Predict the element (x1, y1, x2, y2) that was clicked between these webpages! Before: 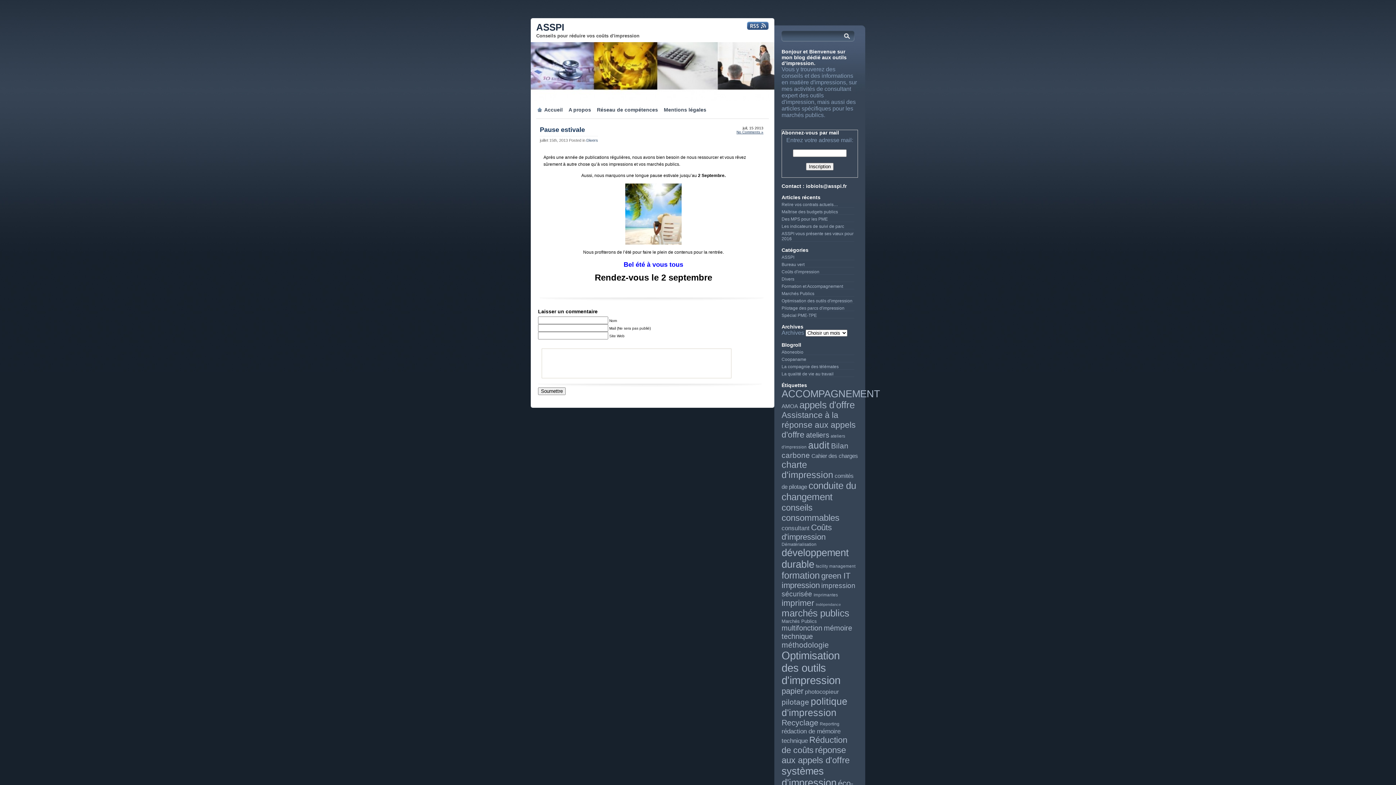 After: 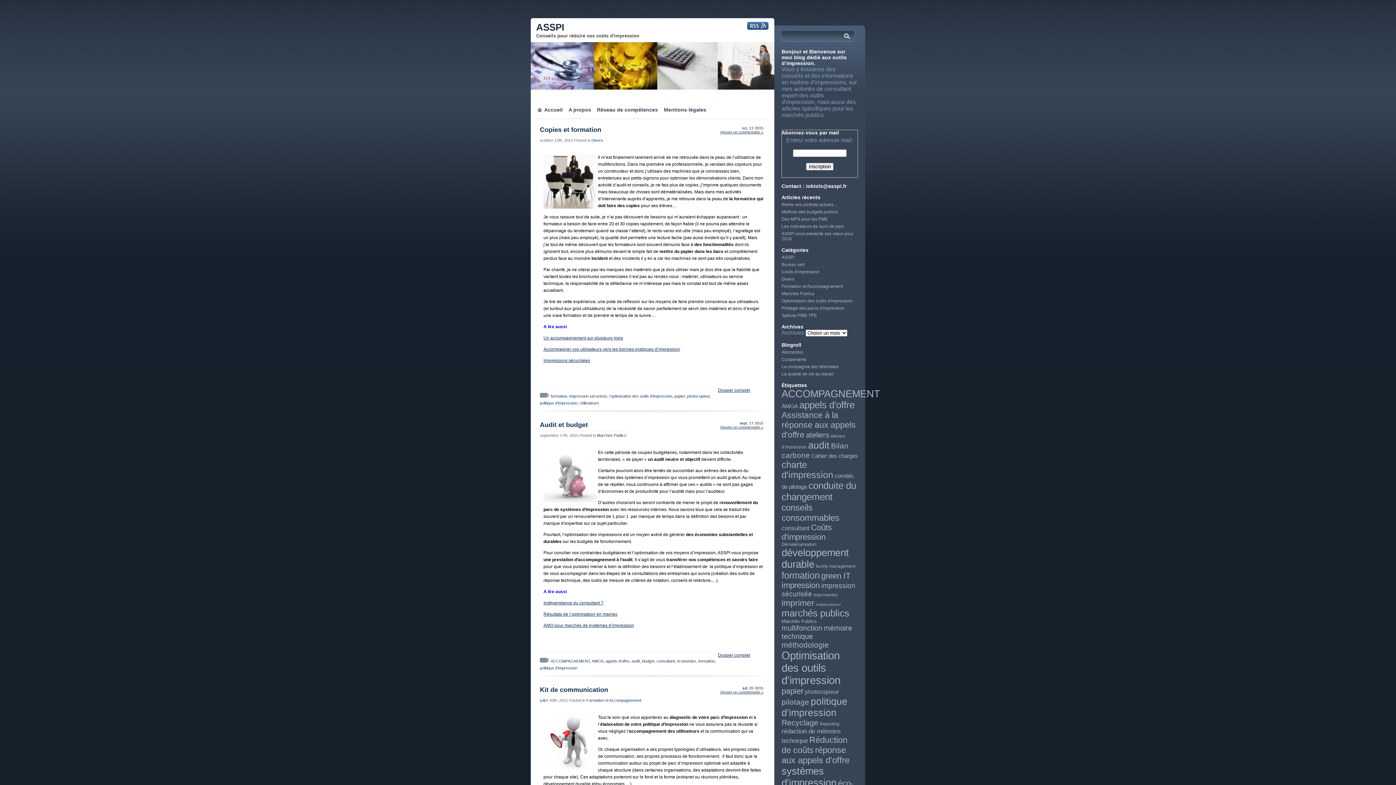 Action: bbox: (781, 570, 820, 580) label: formation